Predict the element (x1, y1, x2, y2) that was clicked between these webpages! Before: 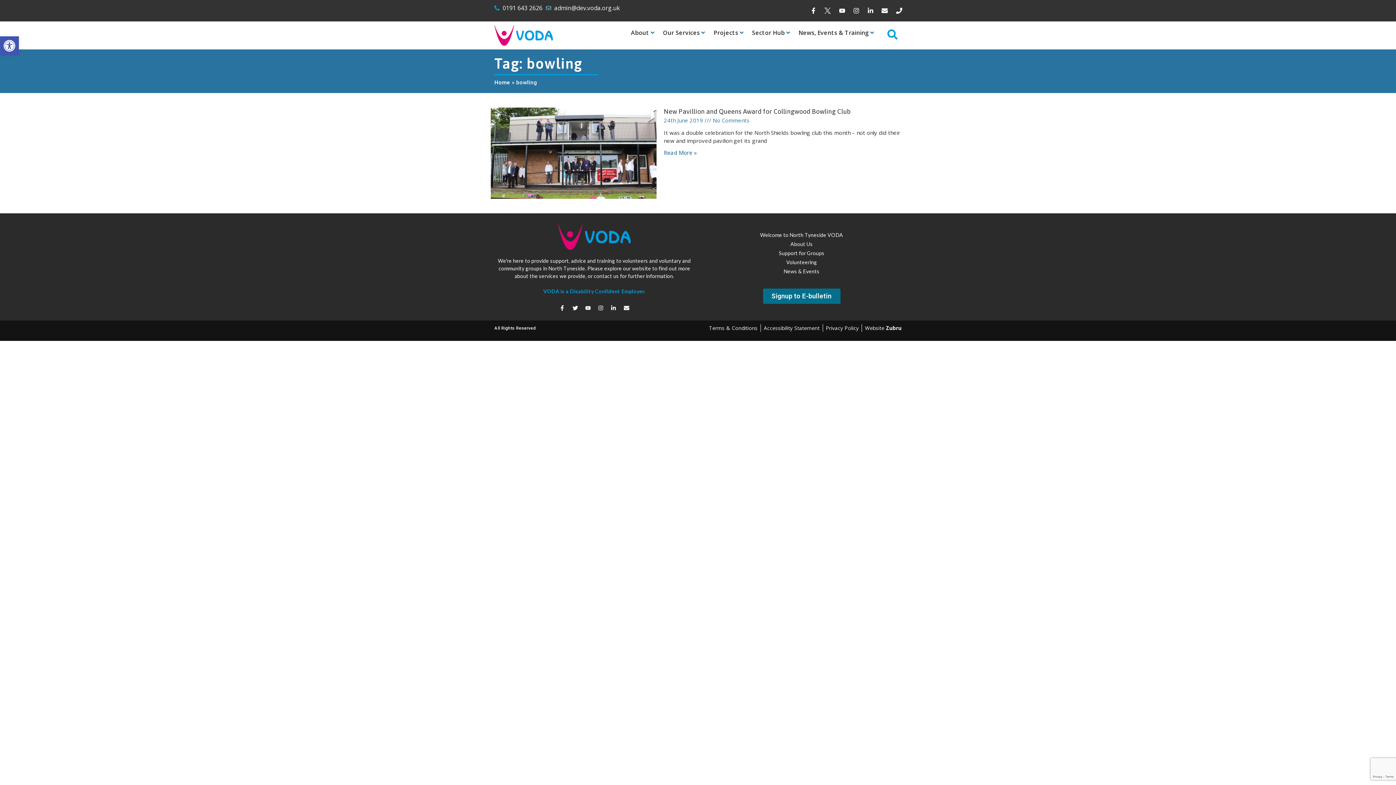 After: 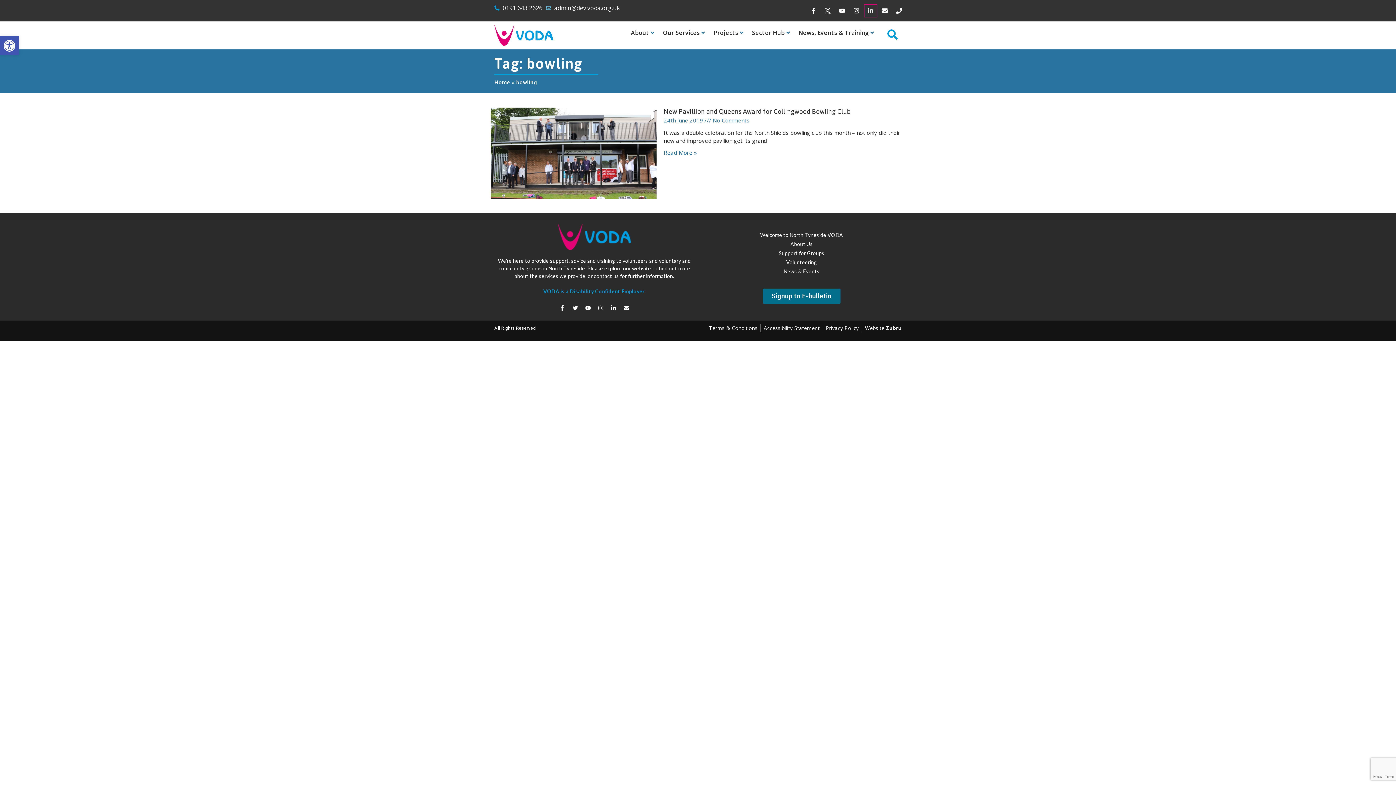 Action: bbox: (864, 4, 876, 16) label: Linkedin-in